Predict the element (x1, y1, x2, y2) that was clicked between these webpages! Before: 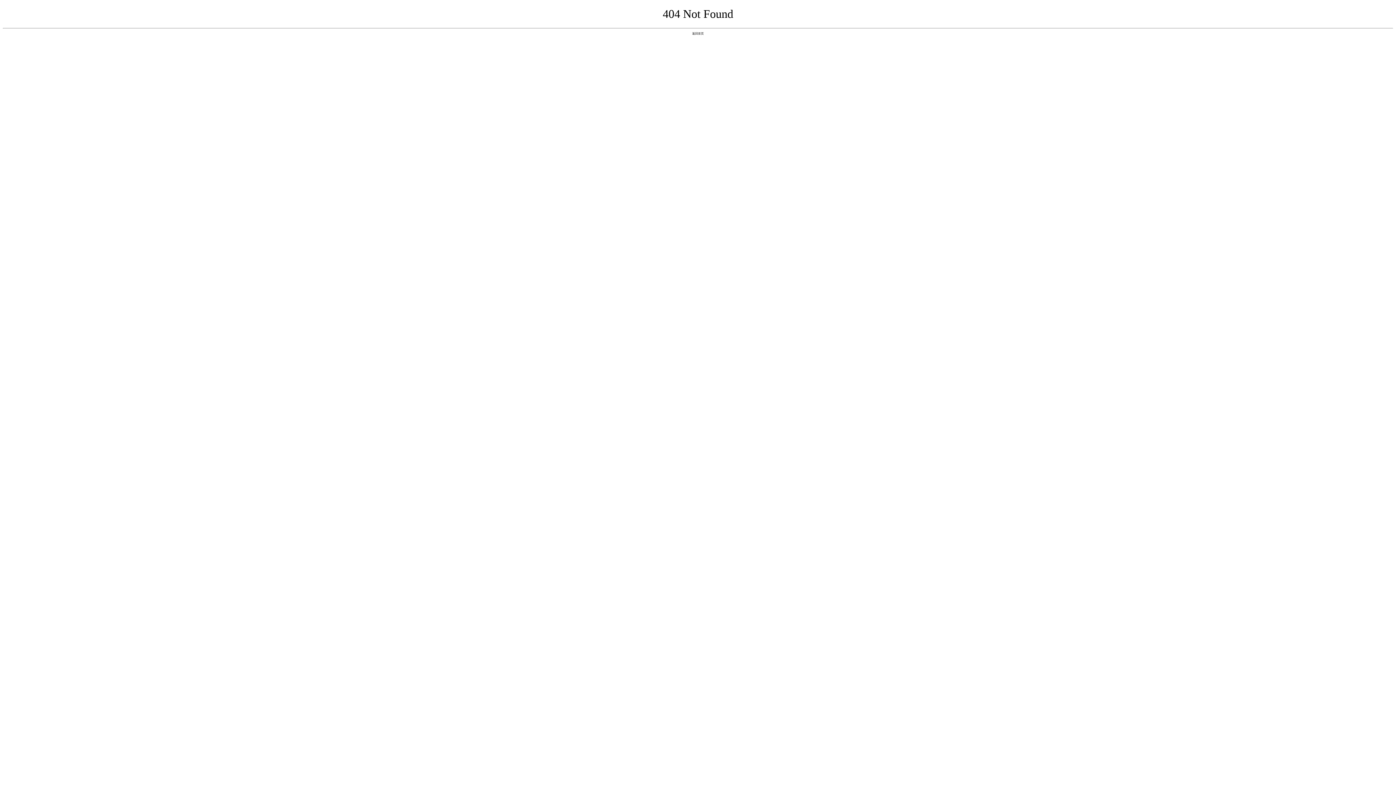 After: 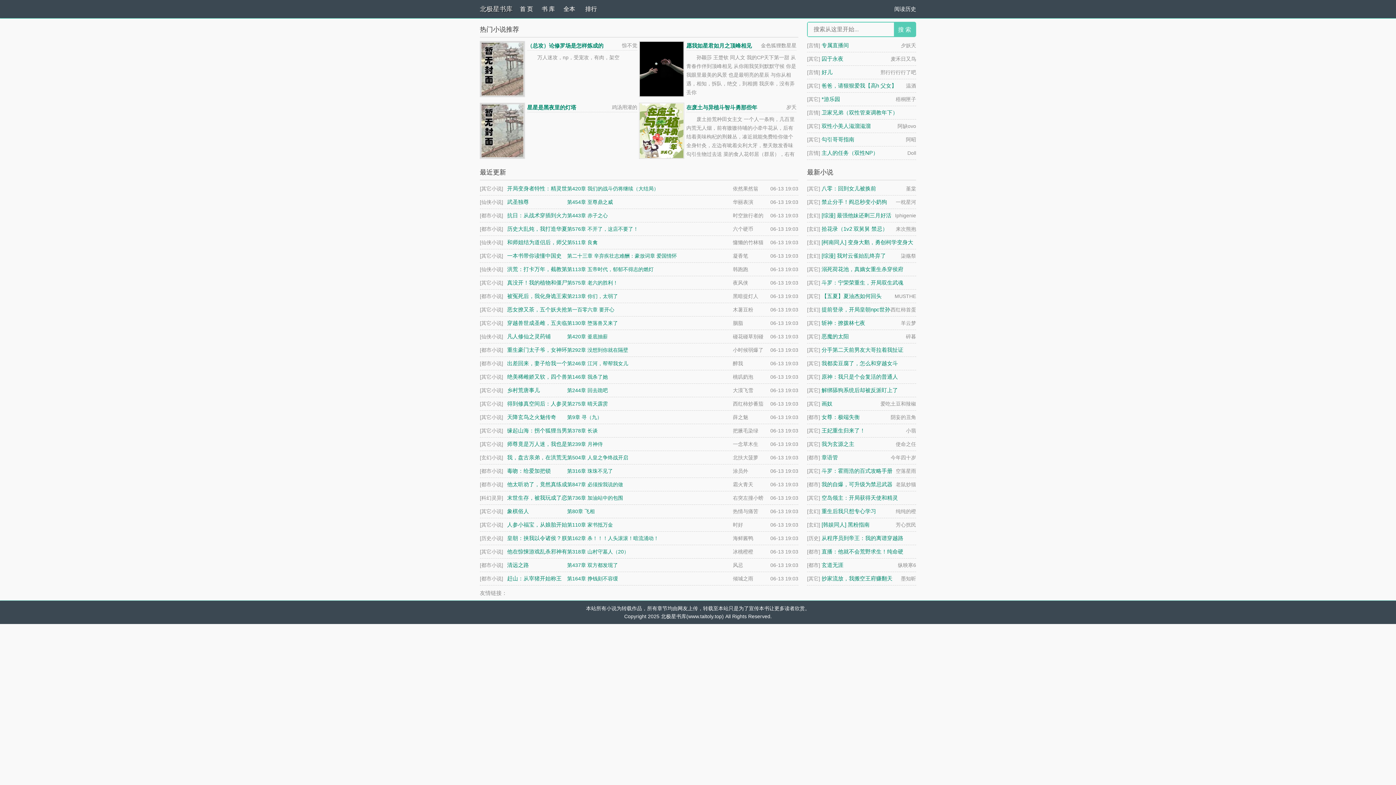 Action: bbox: (692, 31, 704, 35) label: 返回首页